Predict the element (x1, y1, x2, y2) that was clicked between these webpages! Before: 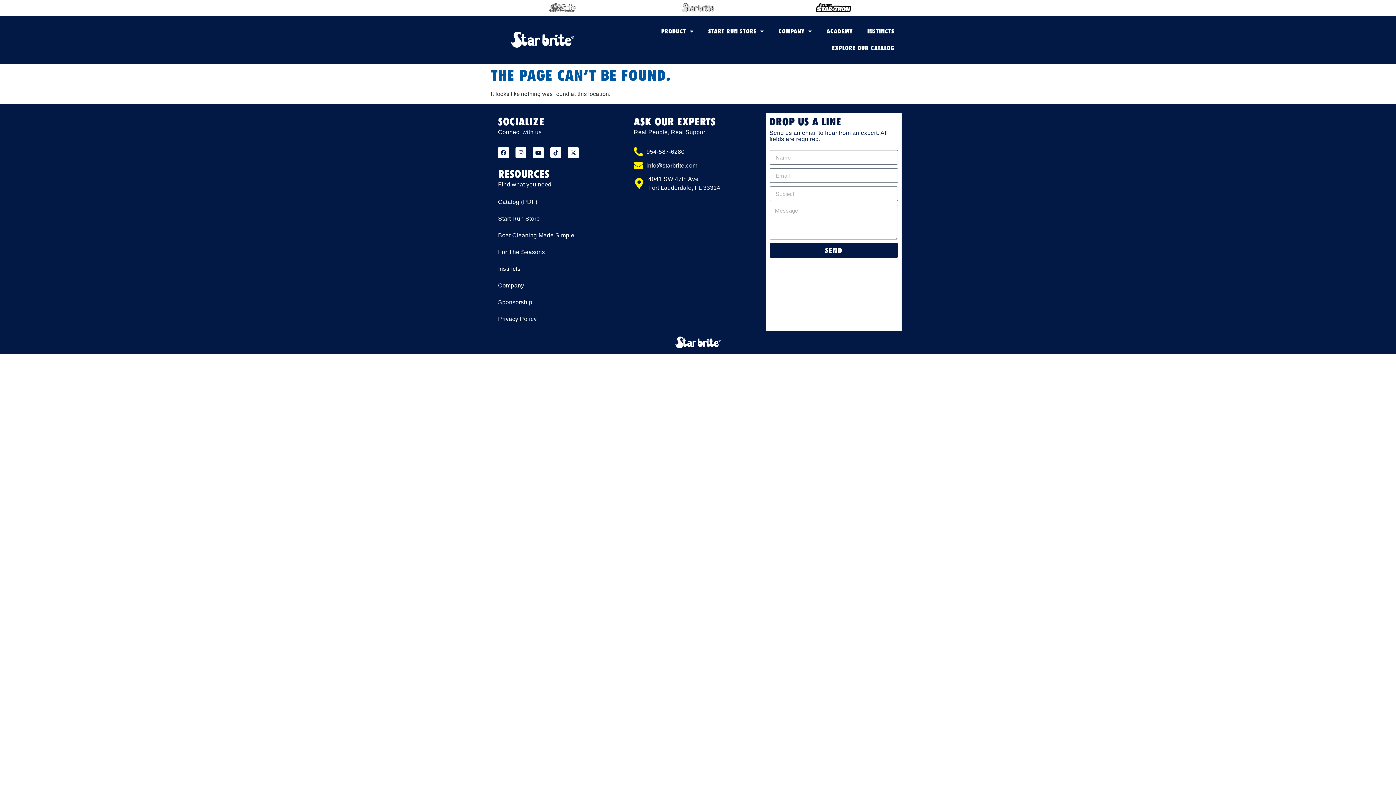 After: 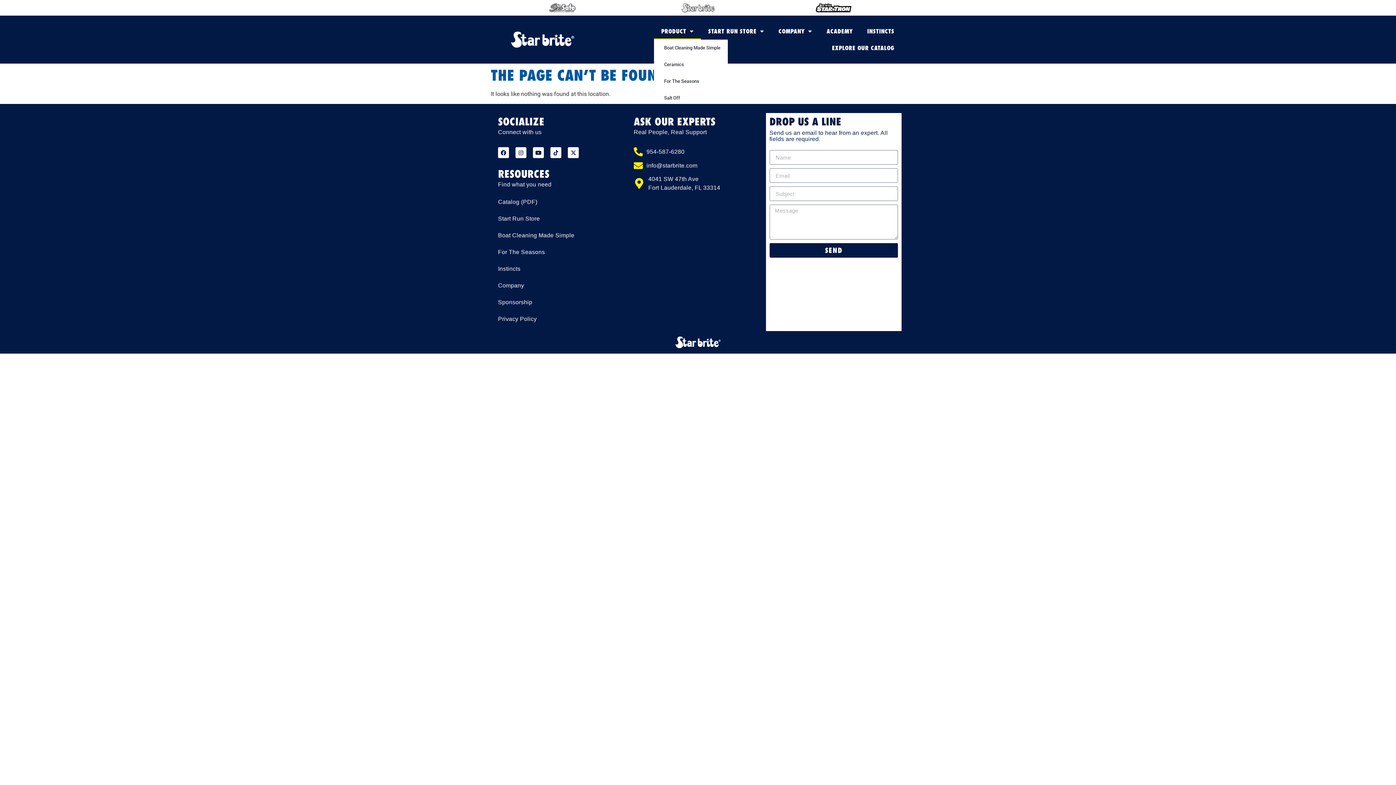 Action: label: PRODUCT bbox: (654, 23, 701, 39)